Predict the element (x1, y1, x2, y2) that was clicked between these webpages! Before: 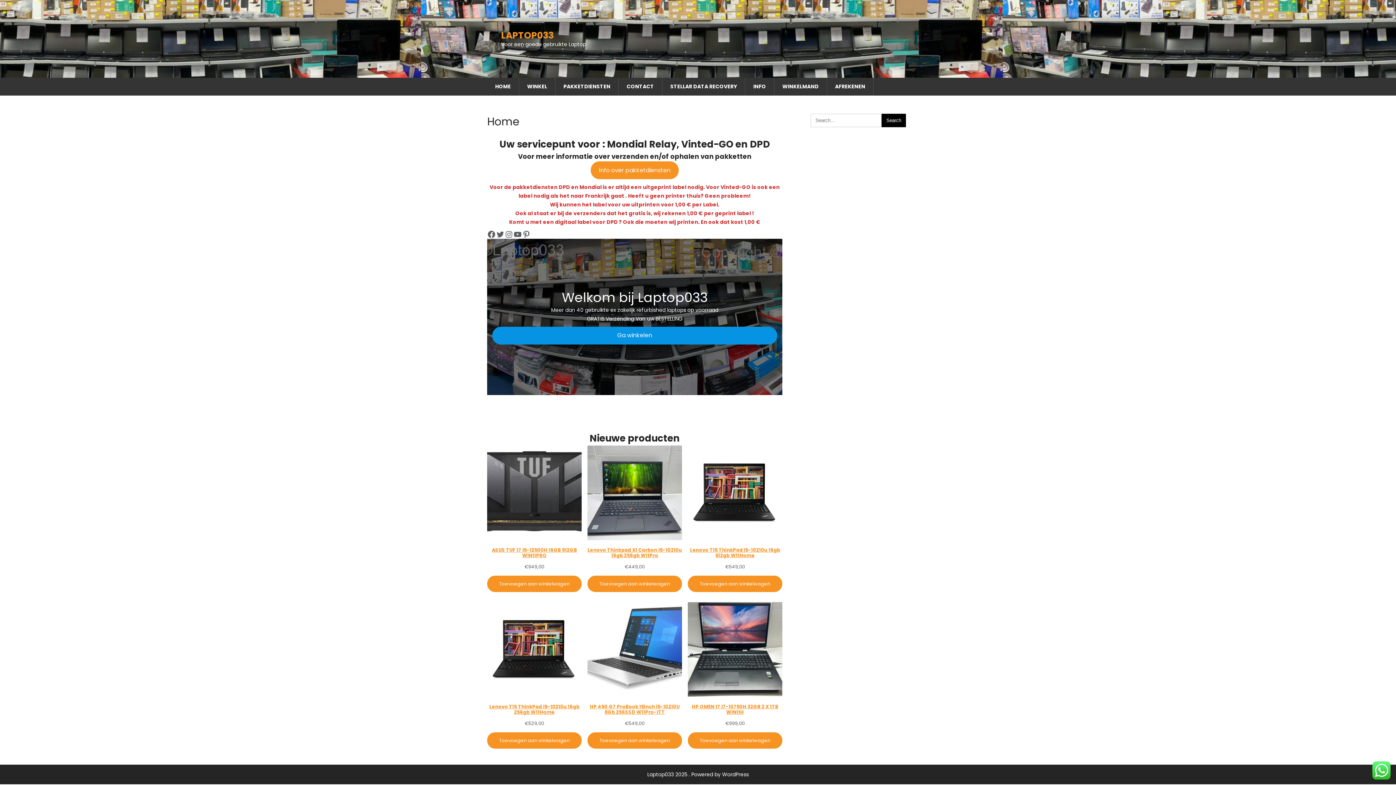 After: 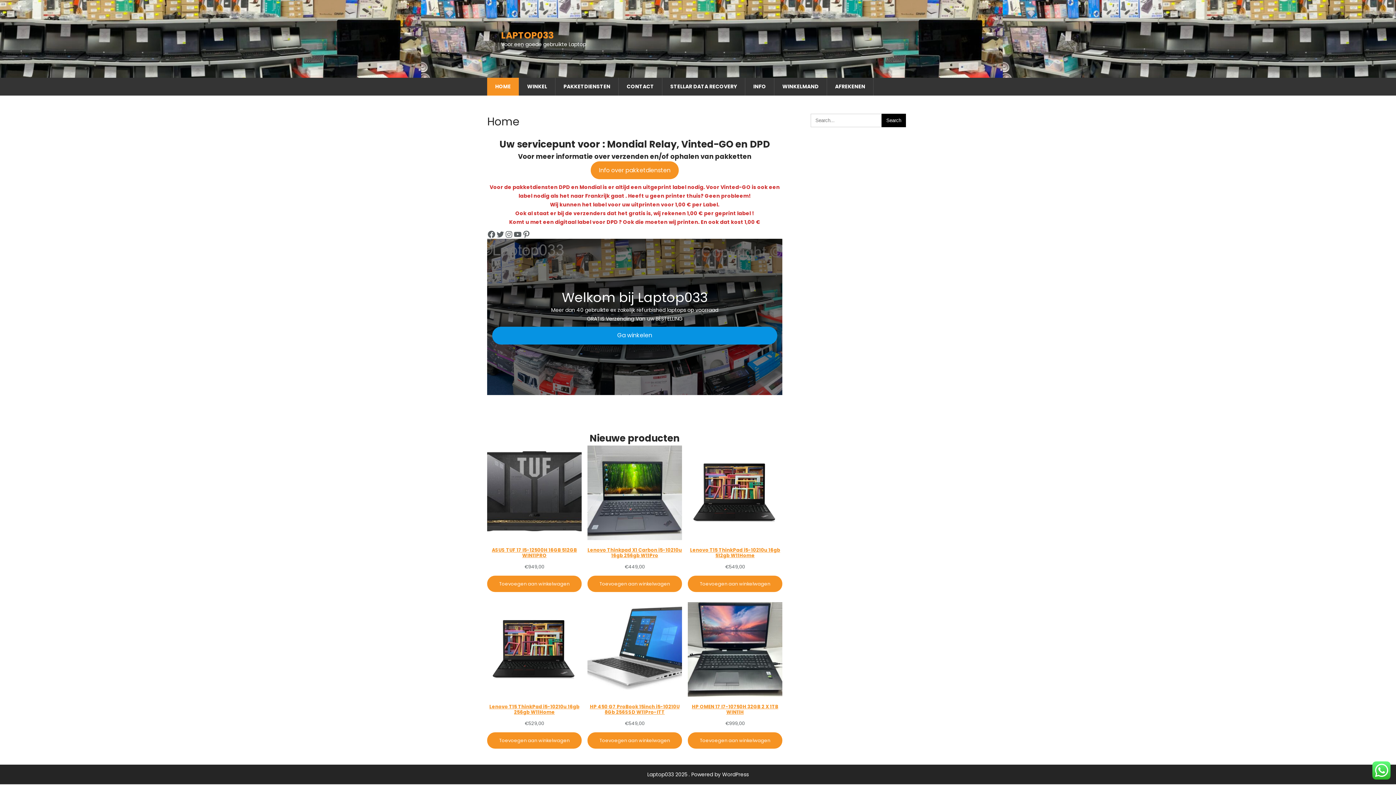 Action: bbox: (647, 771, 748, 778) label: Laptop033 2025 . Powered by WordPress